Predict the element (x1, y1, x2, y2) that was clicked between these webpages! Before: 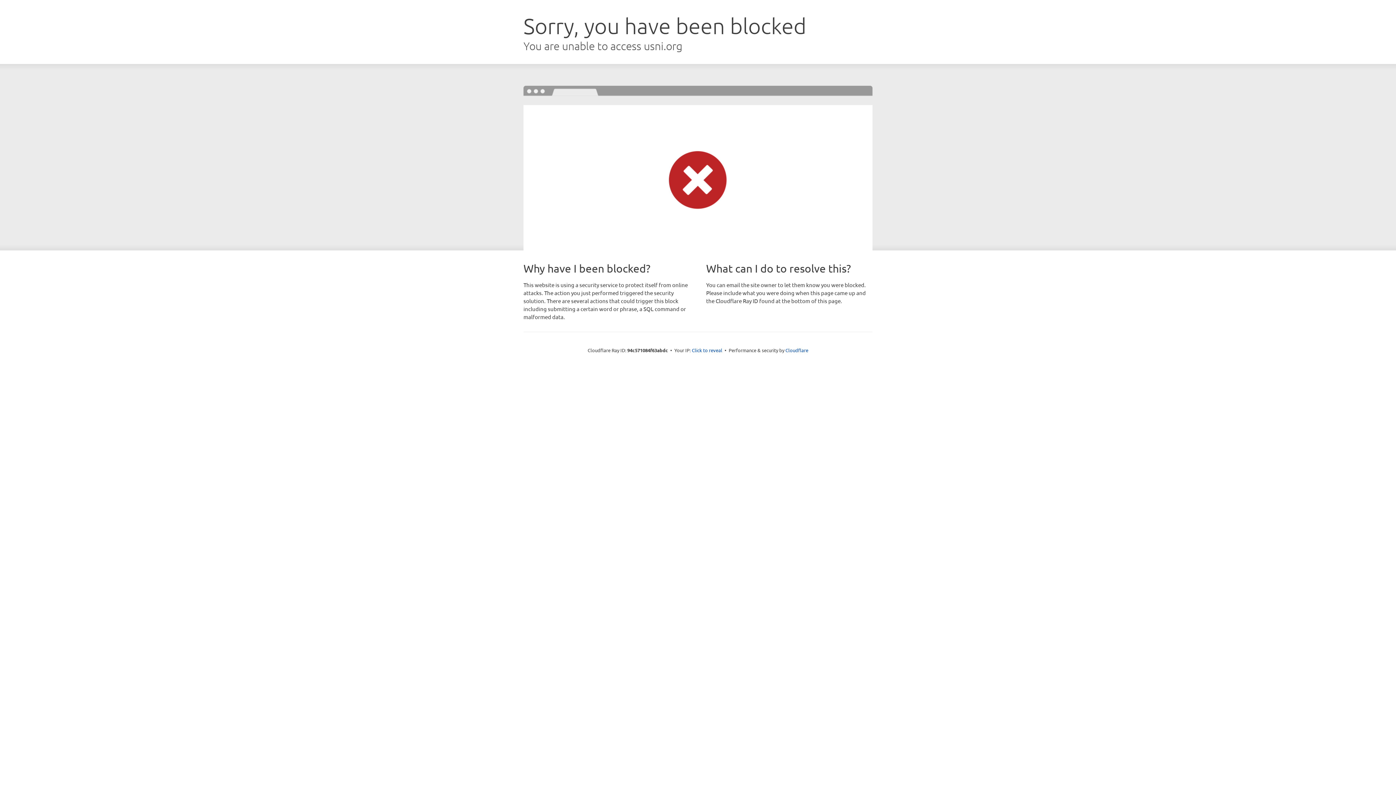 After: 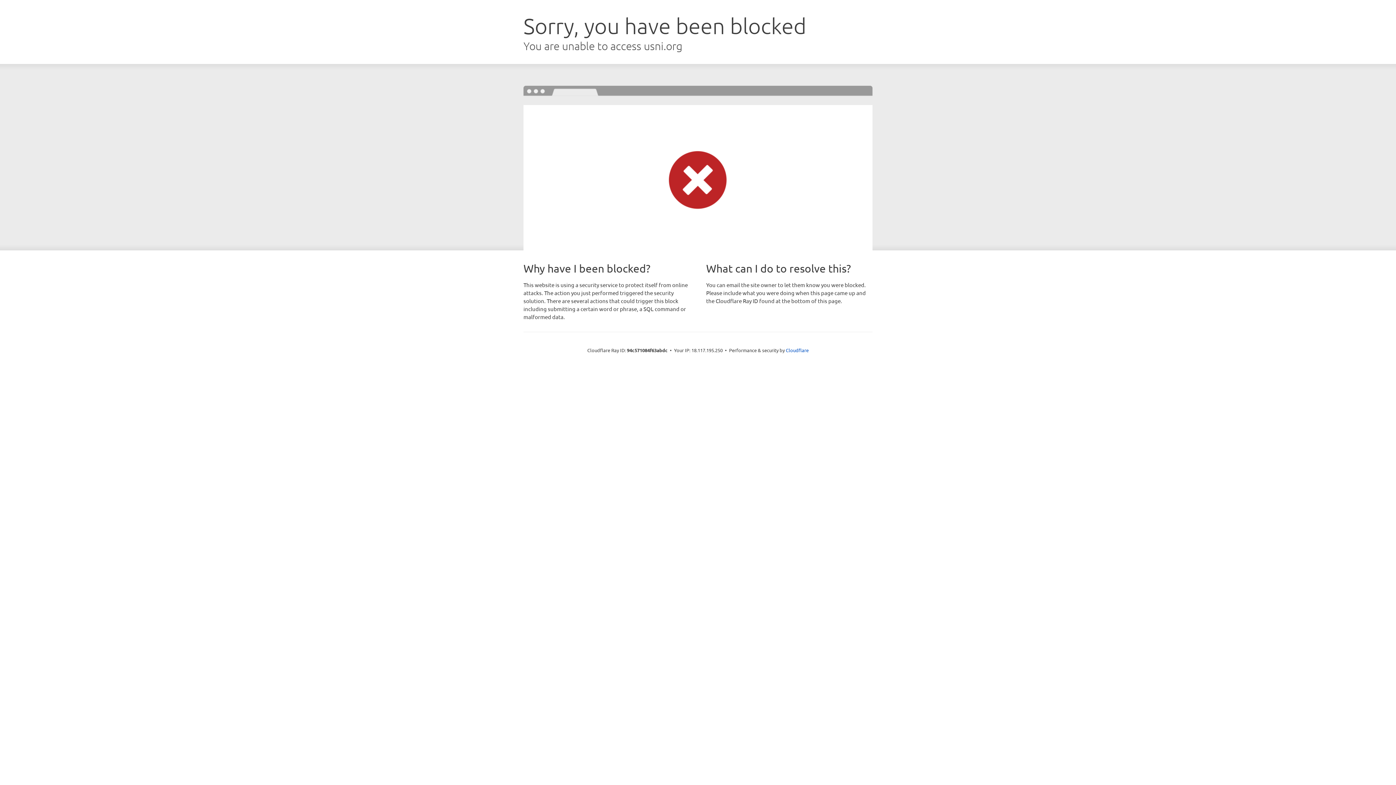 Action: bbox: (692, 346, 722, 353) label: Click to reveal